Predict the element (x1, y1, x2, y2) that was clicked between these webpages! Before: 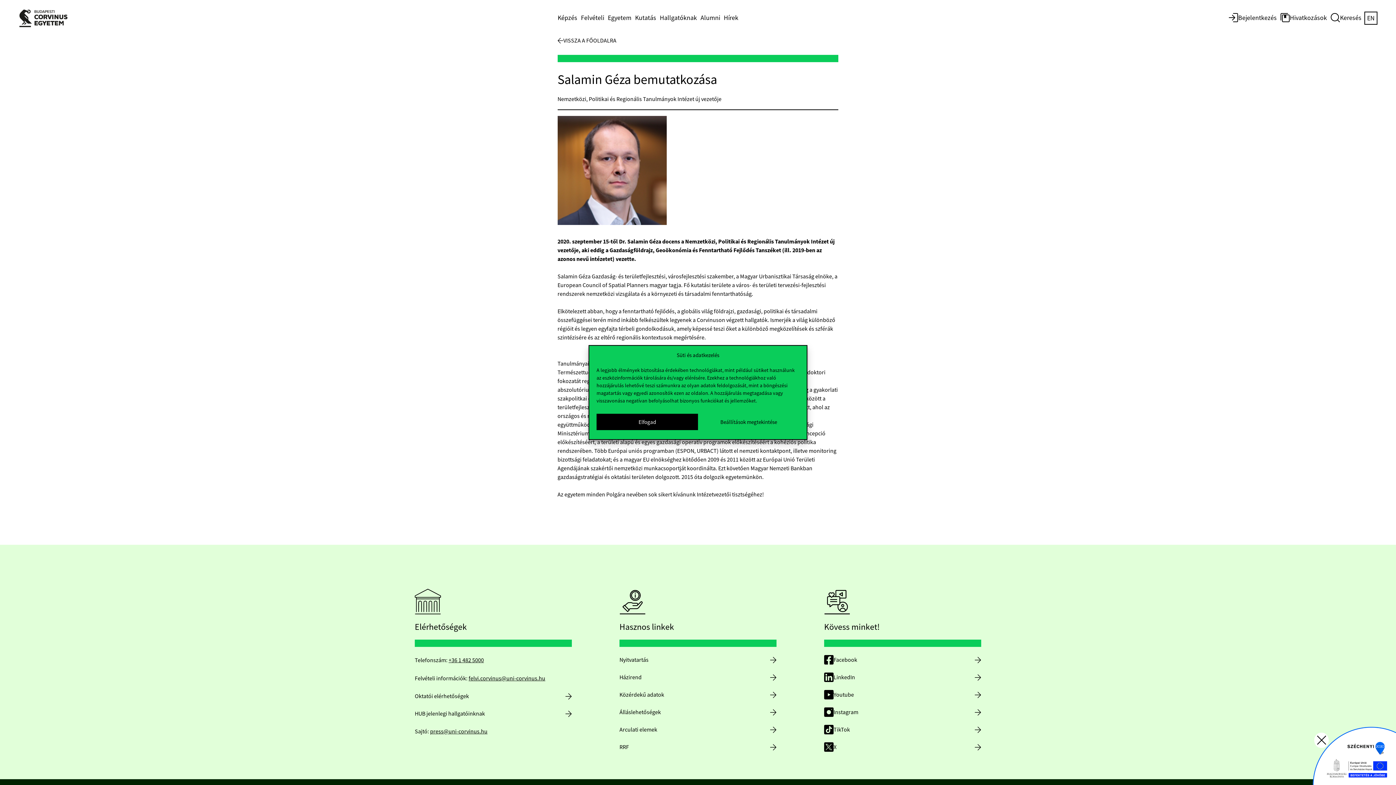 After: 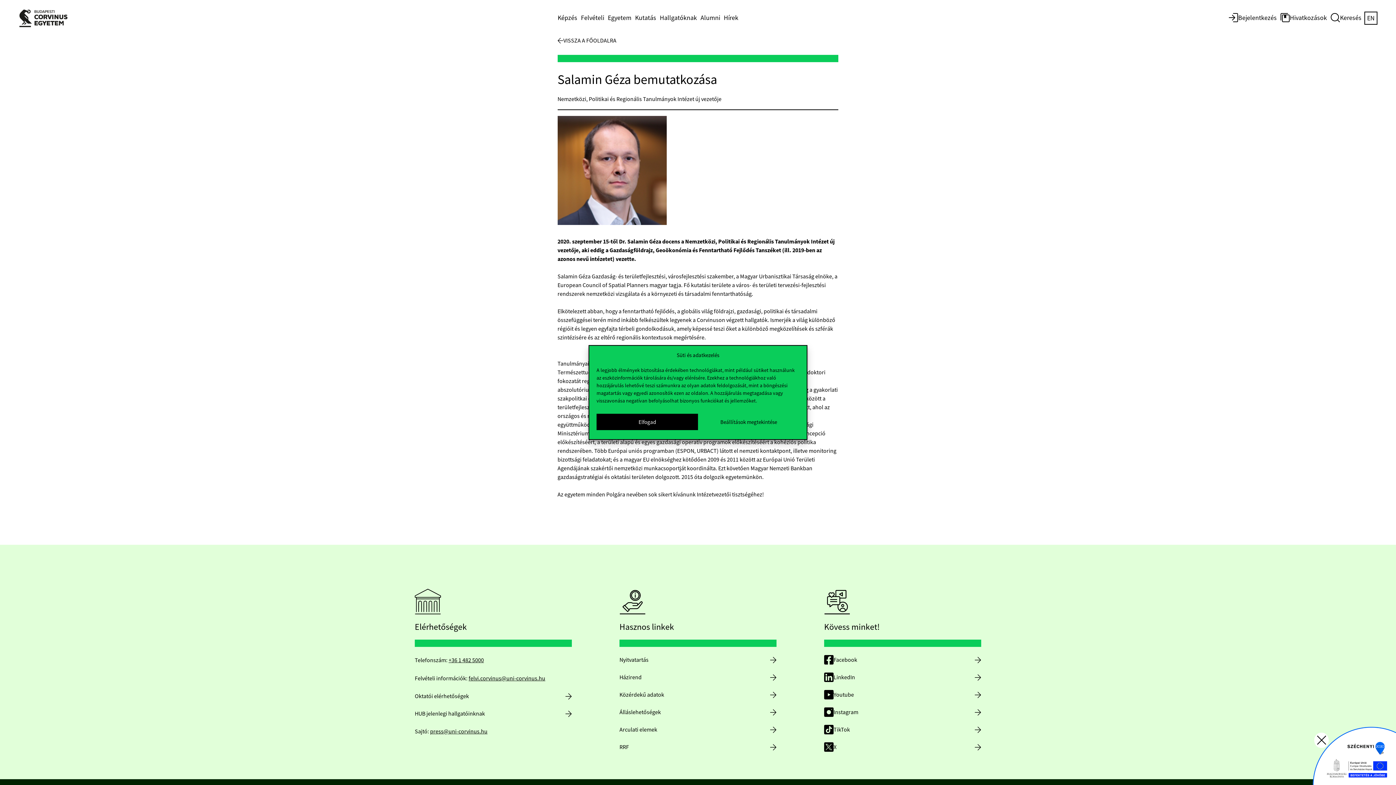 Action: label: felvi.corvinus@uni-corvinus.hu bbox: (468, 675, 545, 682)